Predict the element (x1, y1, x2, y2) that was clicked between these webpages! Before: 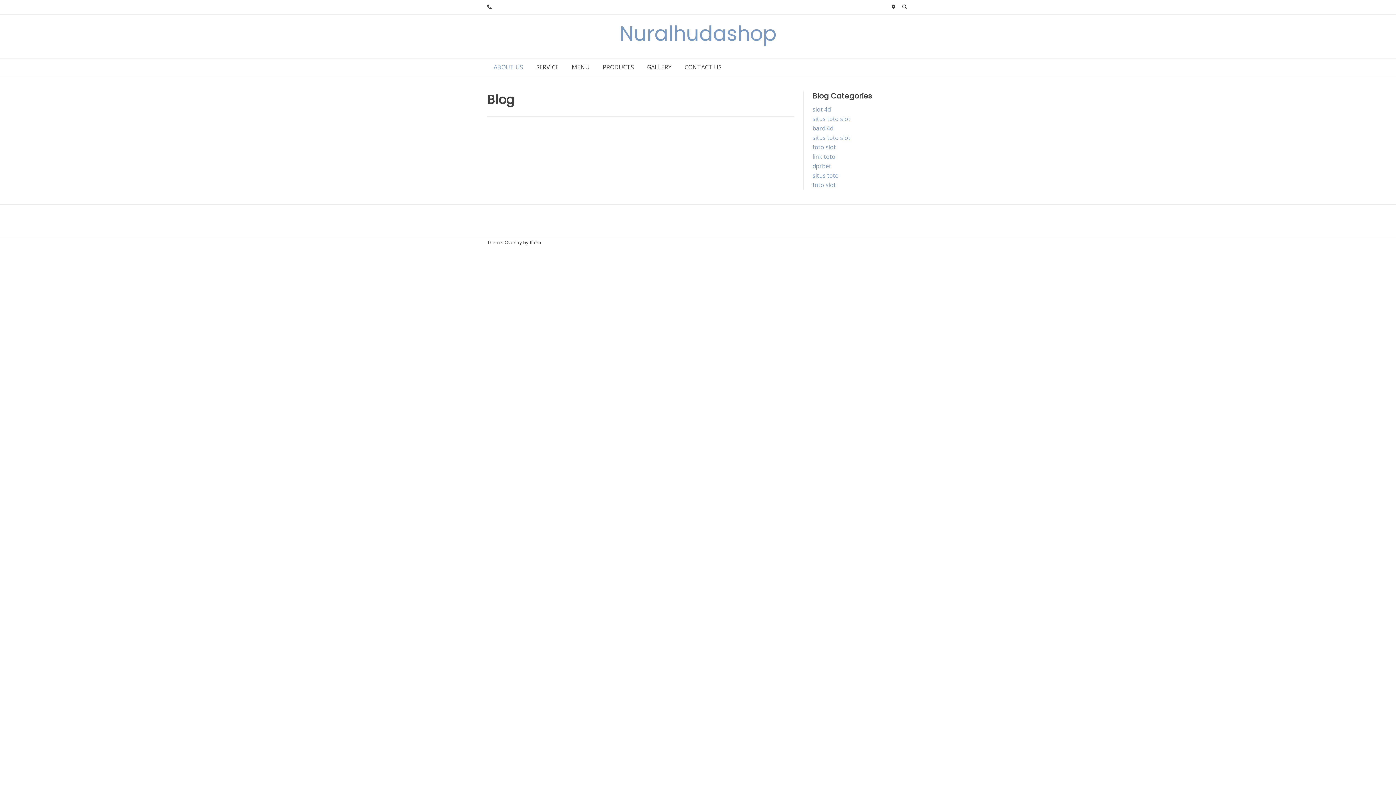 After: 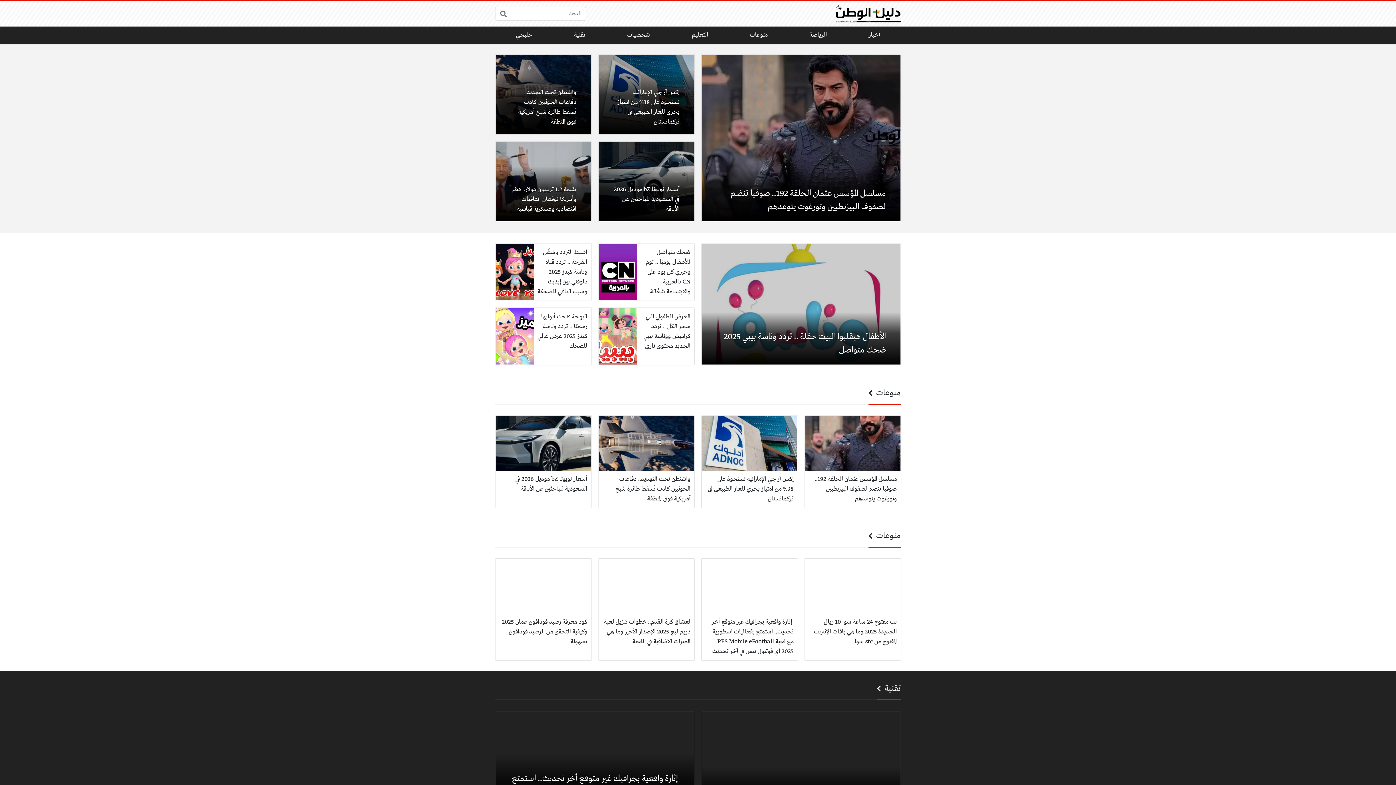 Action: label: situs toto bbox: (812, 171, 838, 179)